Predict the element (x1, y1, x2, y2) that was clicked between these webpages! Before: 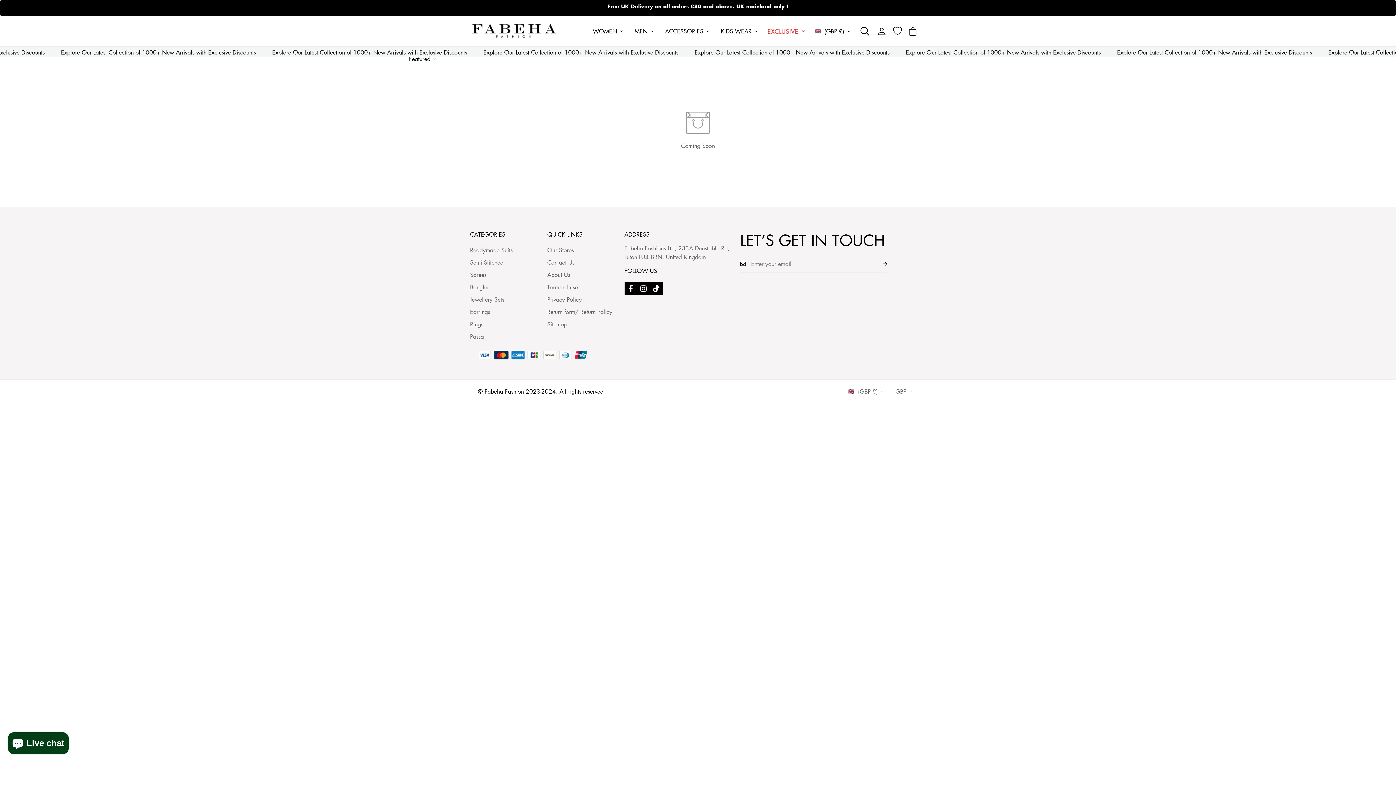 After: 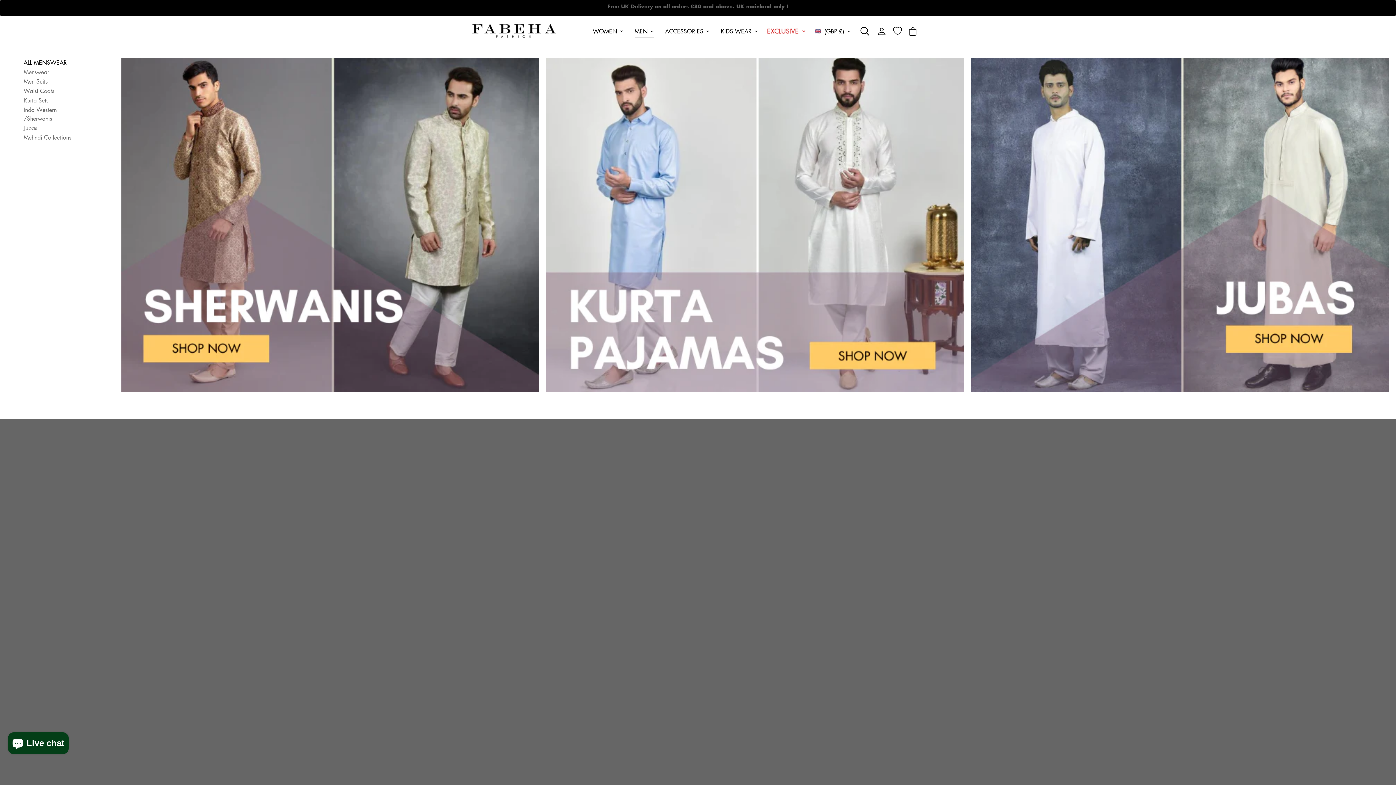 Action: bbox: (628, 19, 659, 42) label: MEN